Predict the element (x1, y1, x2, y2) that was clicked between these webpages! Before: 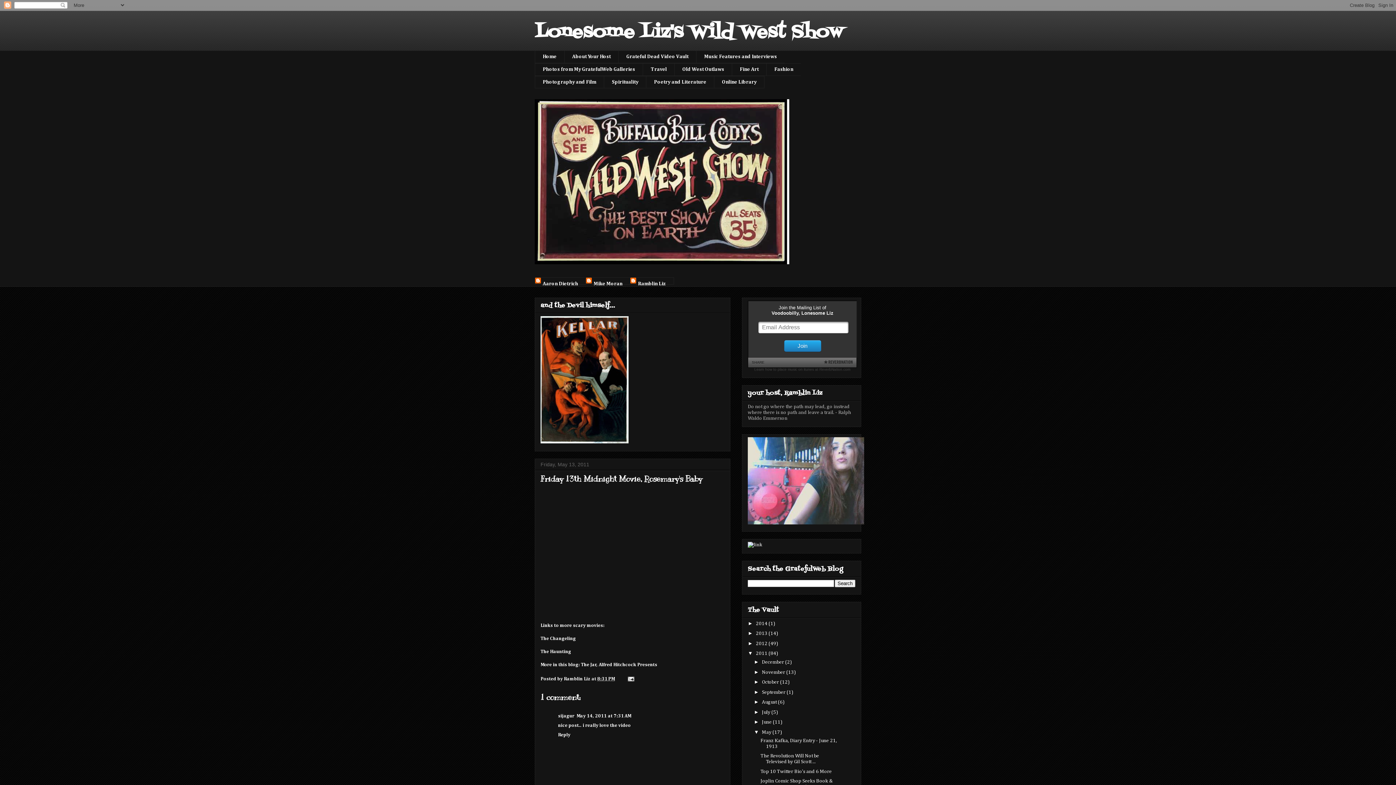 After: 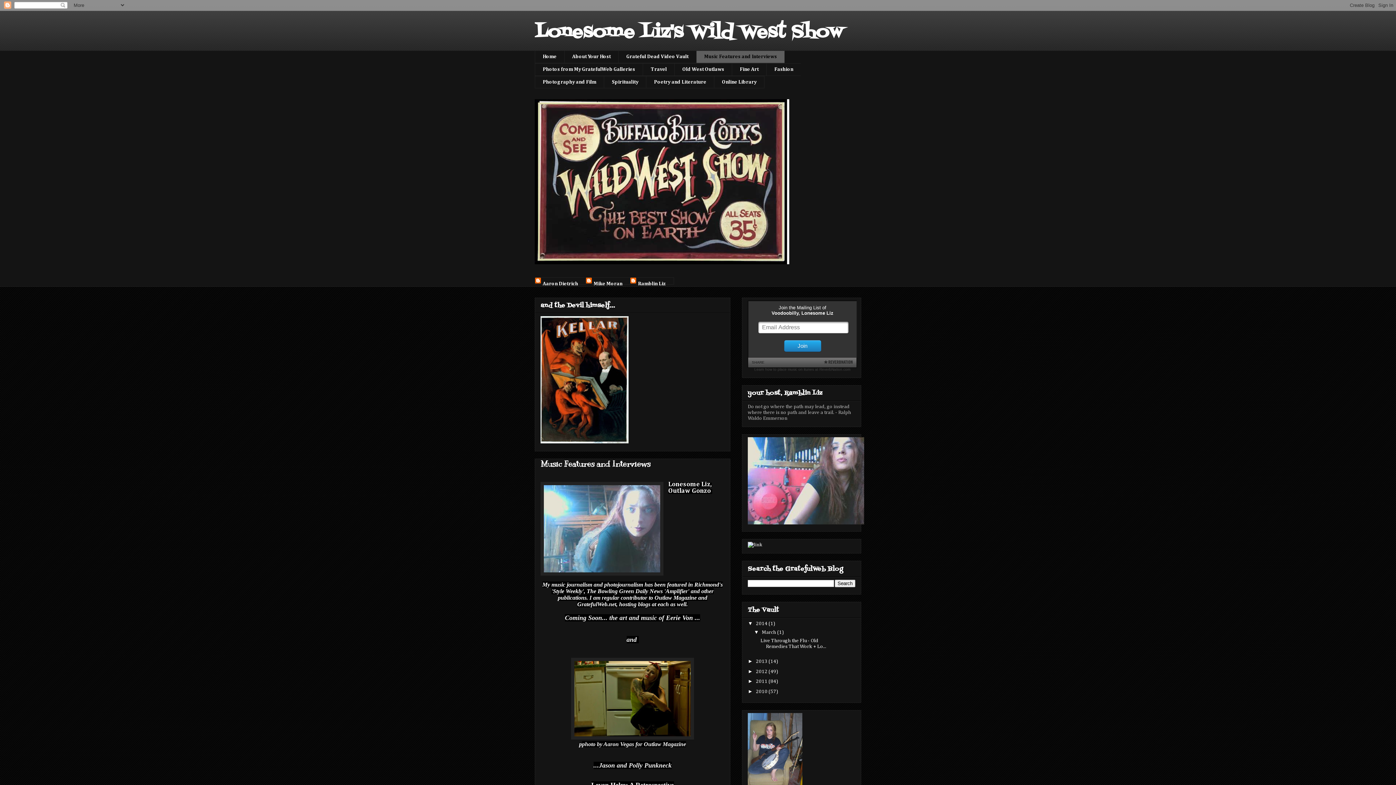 Action: bbox: (696, 50, 784, 63) label: Music Features and Interviews